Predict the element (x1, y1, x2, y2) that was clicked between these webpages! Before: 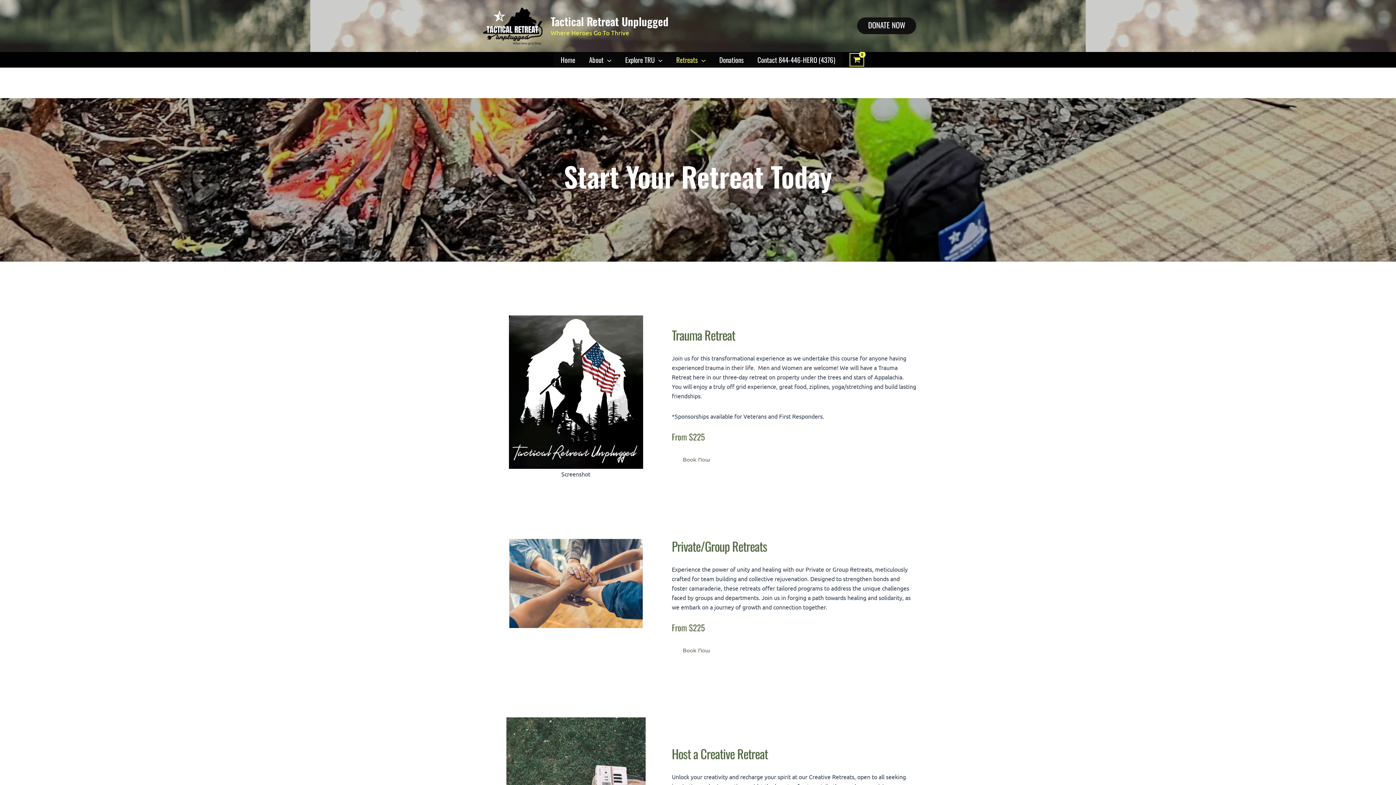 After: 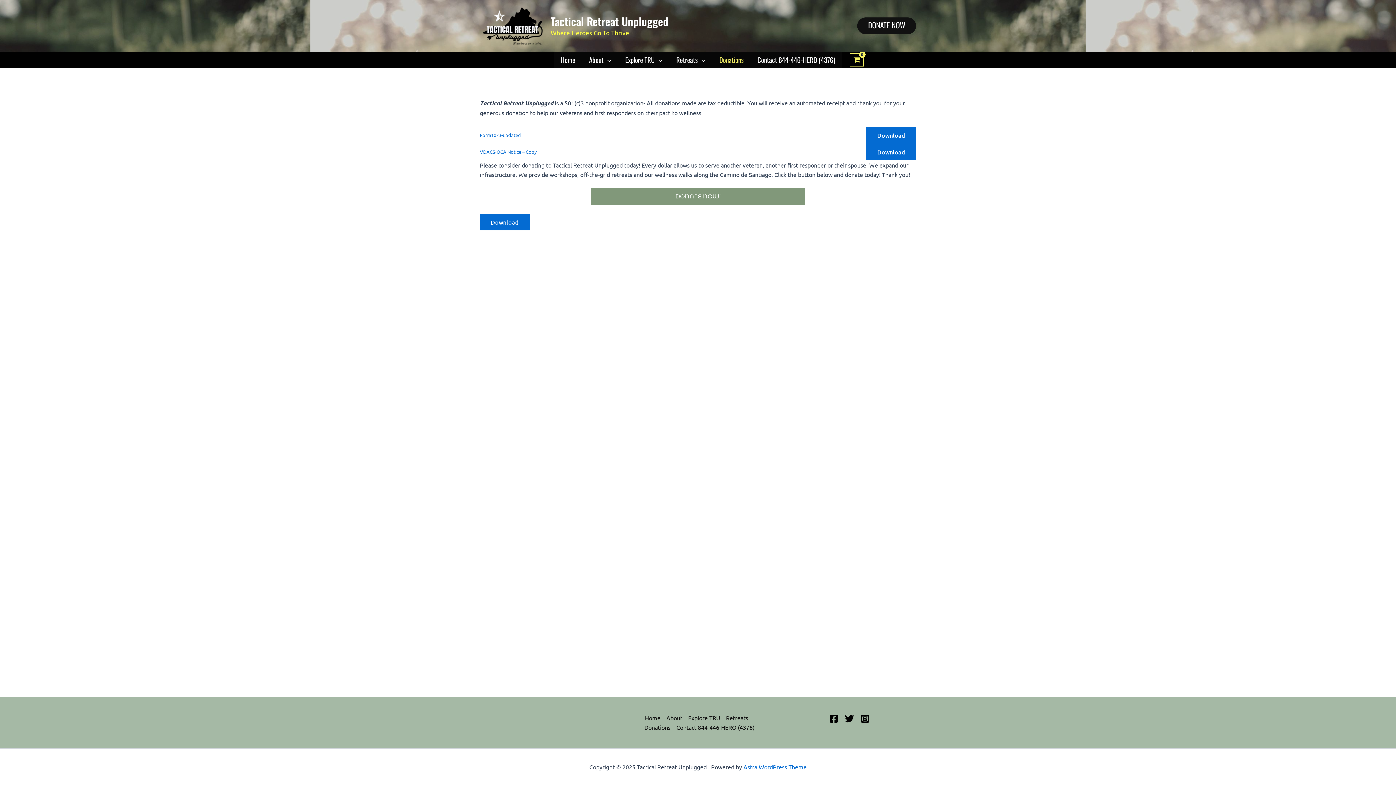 Action: bbox: (712, 51, 750, 67) label: Donations